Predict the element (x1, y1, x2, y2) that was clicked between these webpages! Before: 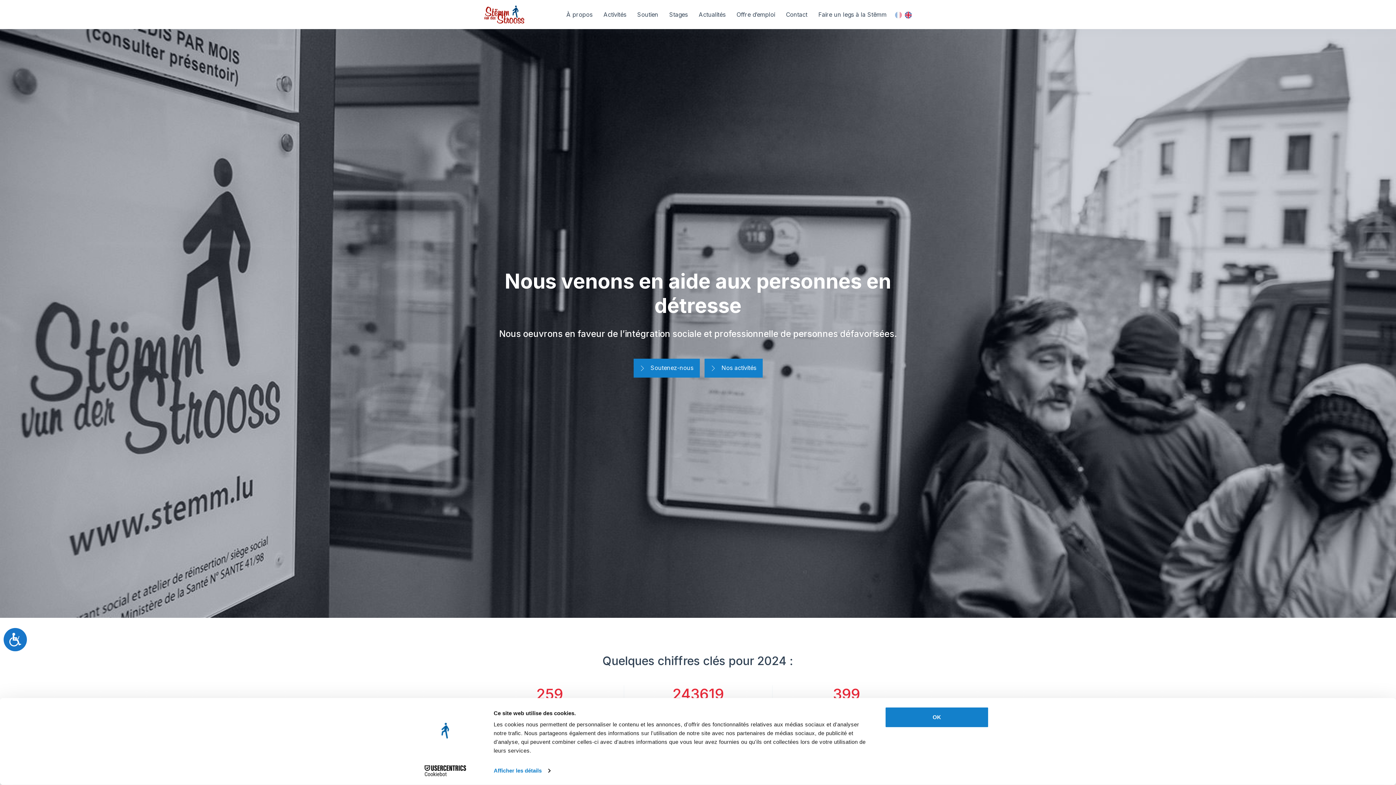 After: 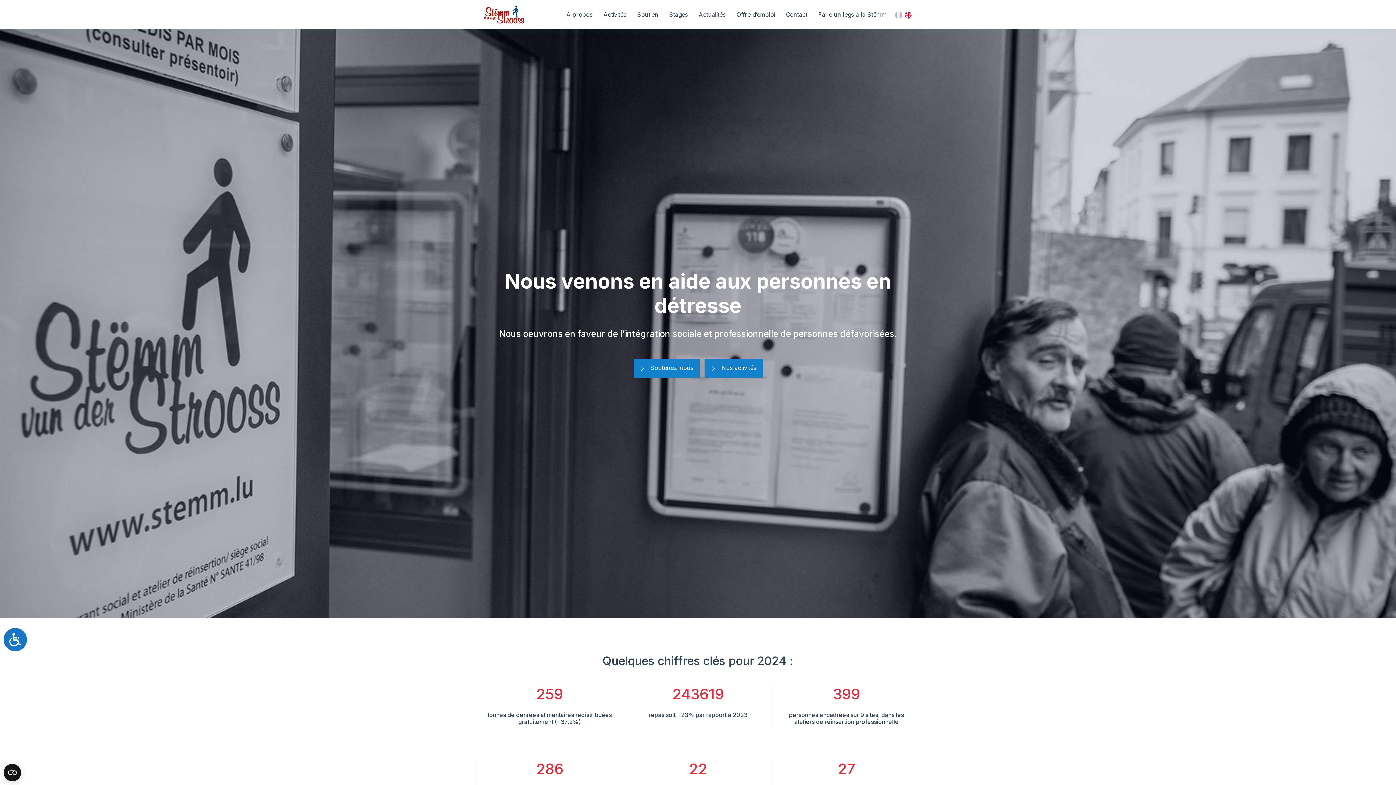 Action: label: OK bbox: (885, 707, 989, 728)